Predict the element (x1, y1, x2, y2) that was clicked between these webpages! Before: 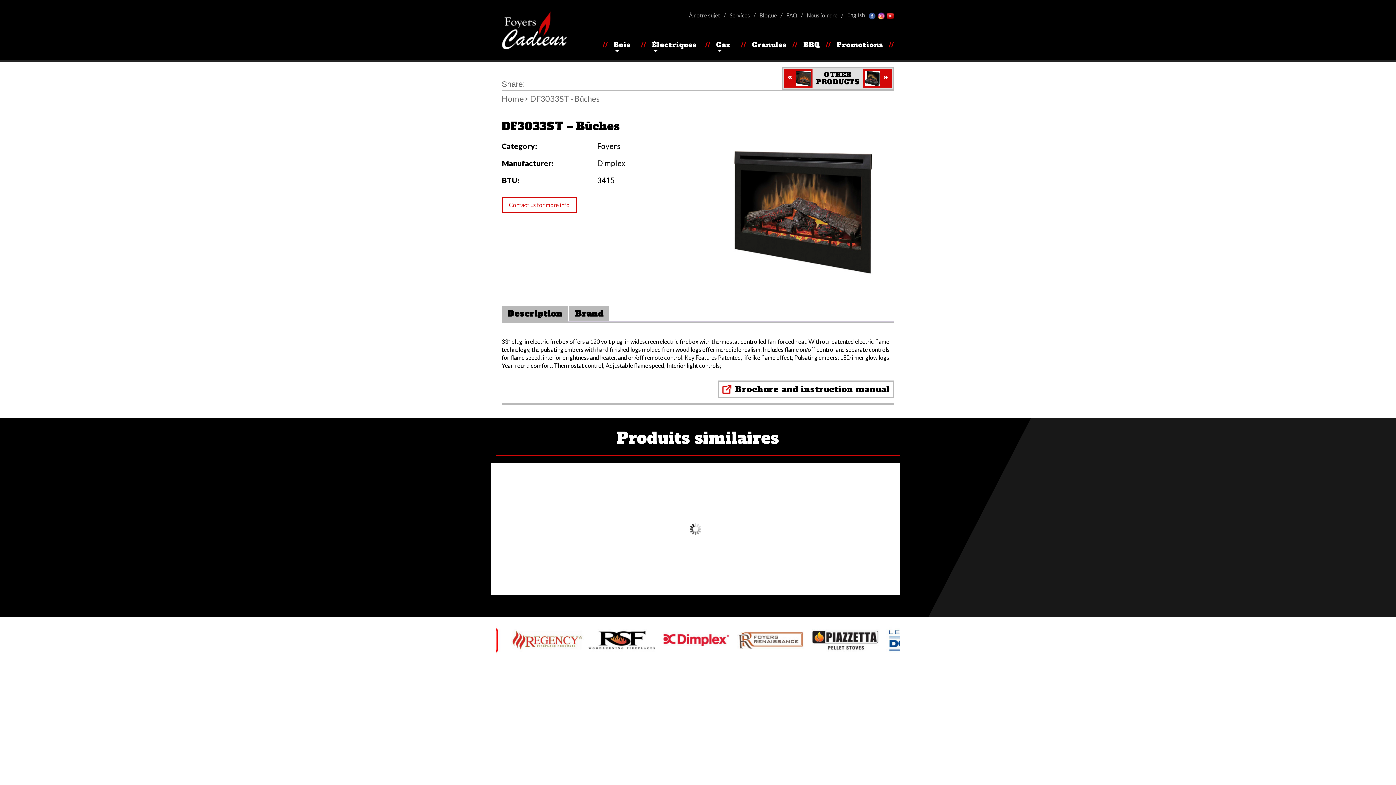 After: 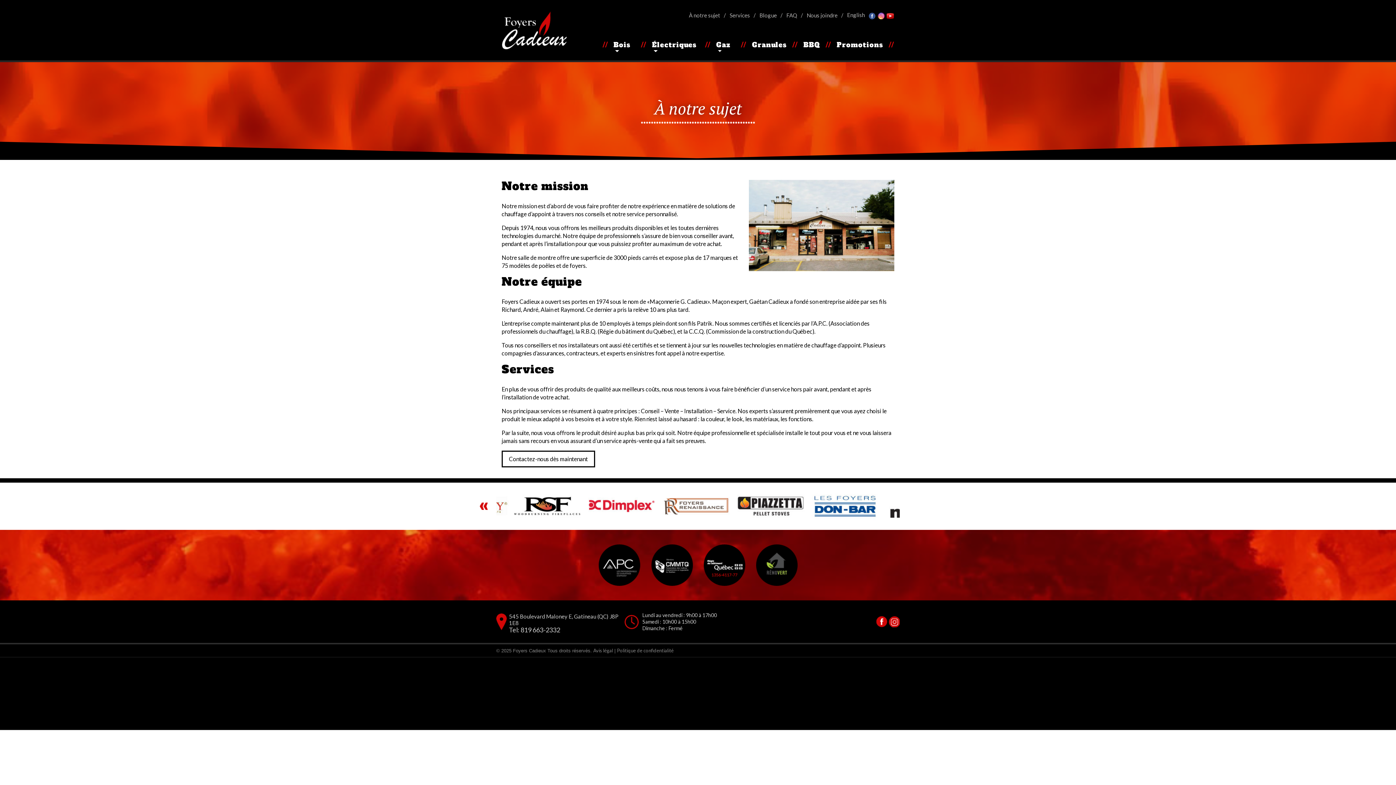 Action: label: À notre sujet bbox: (685, 12, 724, 18)